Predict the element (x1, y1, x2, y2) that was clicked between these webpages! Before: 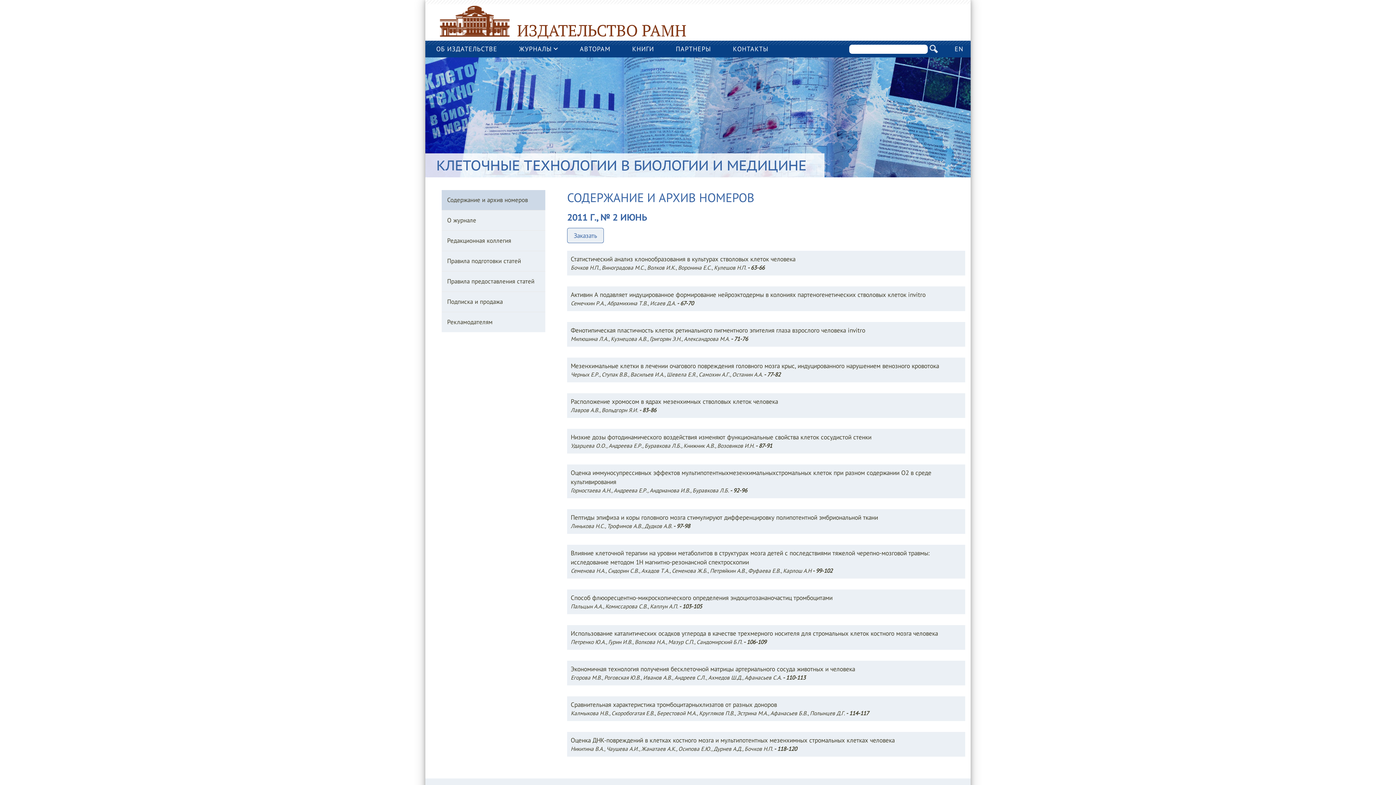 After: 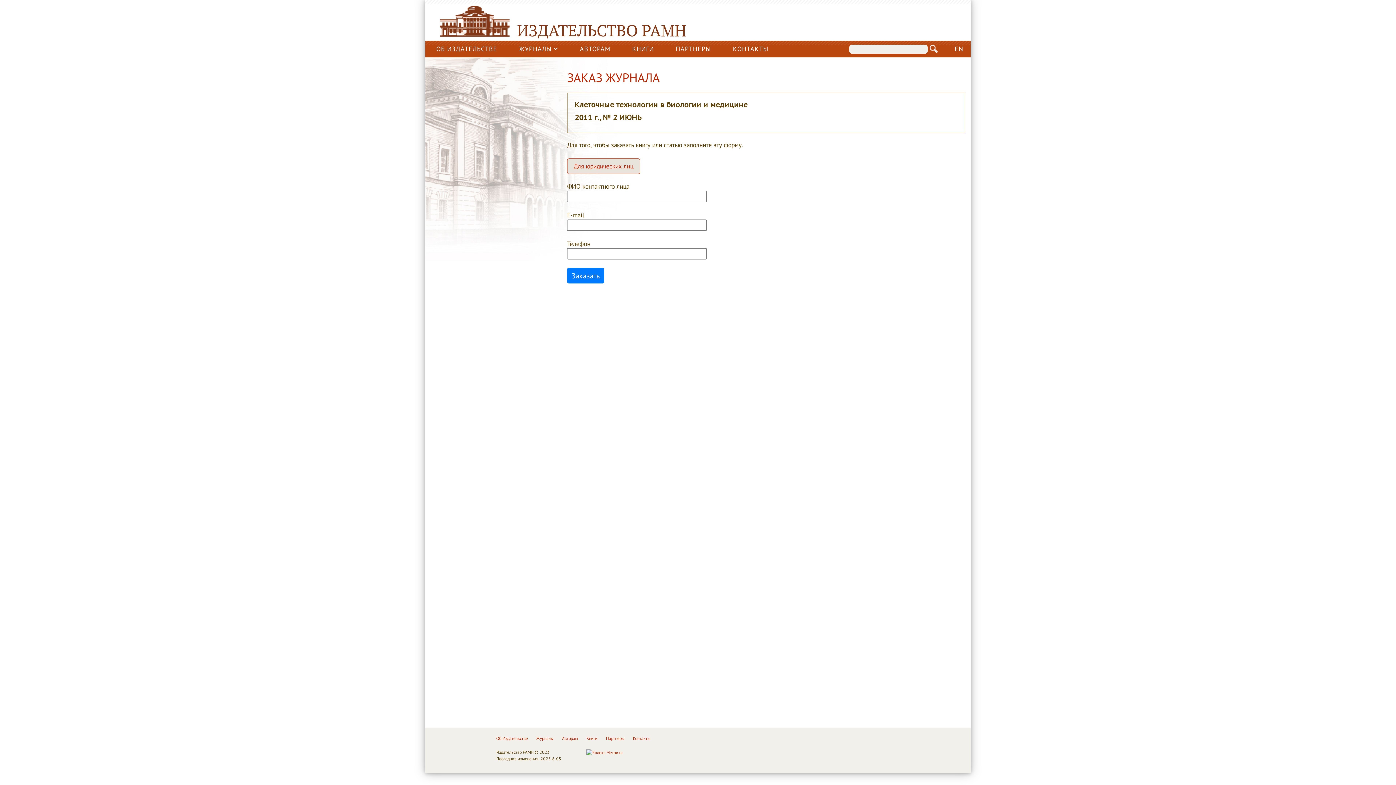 Action: label: Заказать bbox: (567, 227, 603, 243)